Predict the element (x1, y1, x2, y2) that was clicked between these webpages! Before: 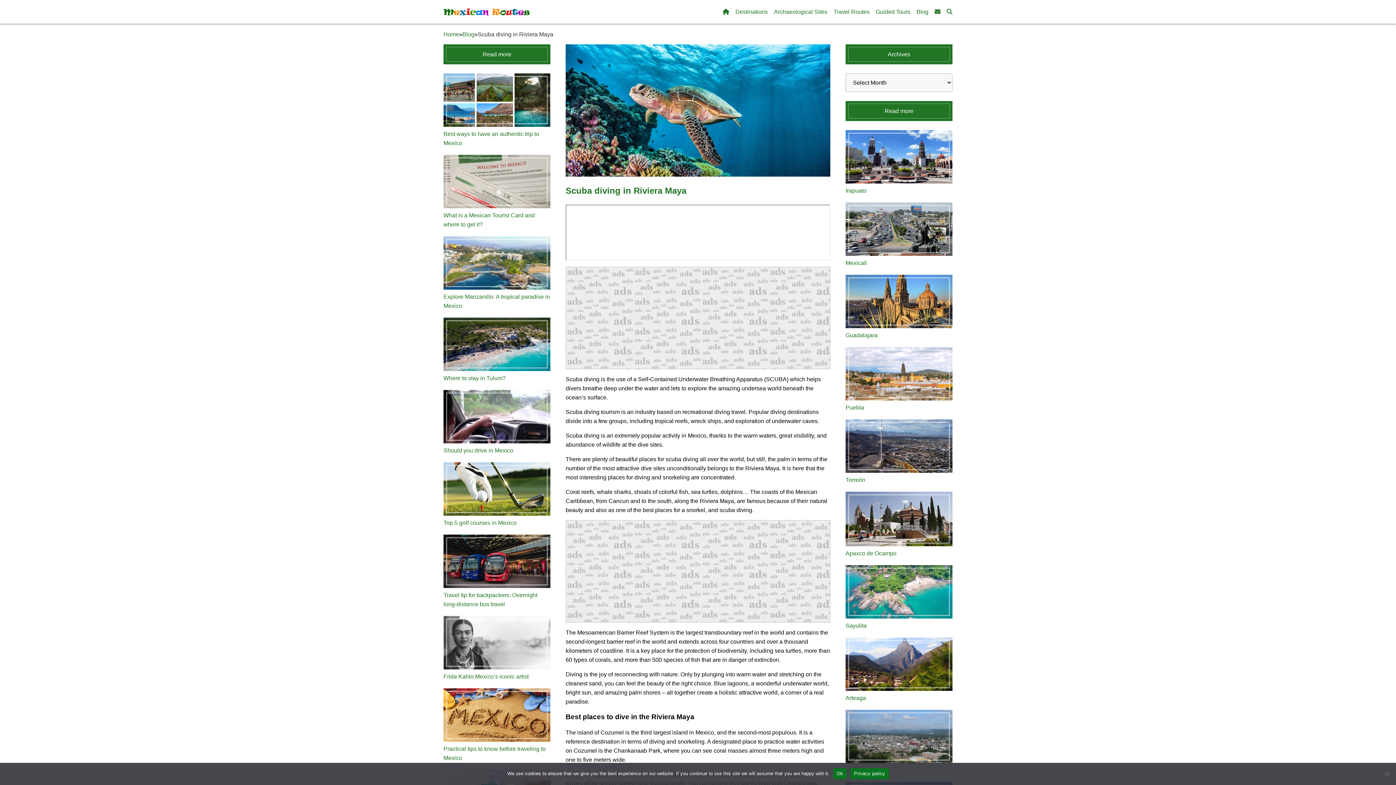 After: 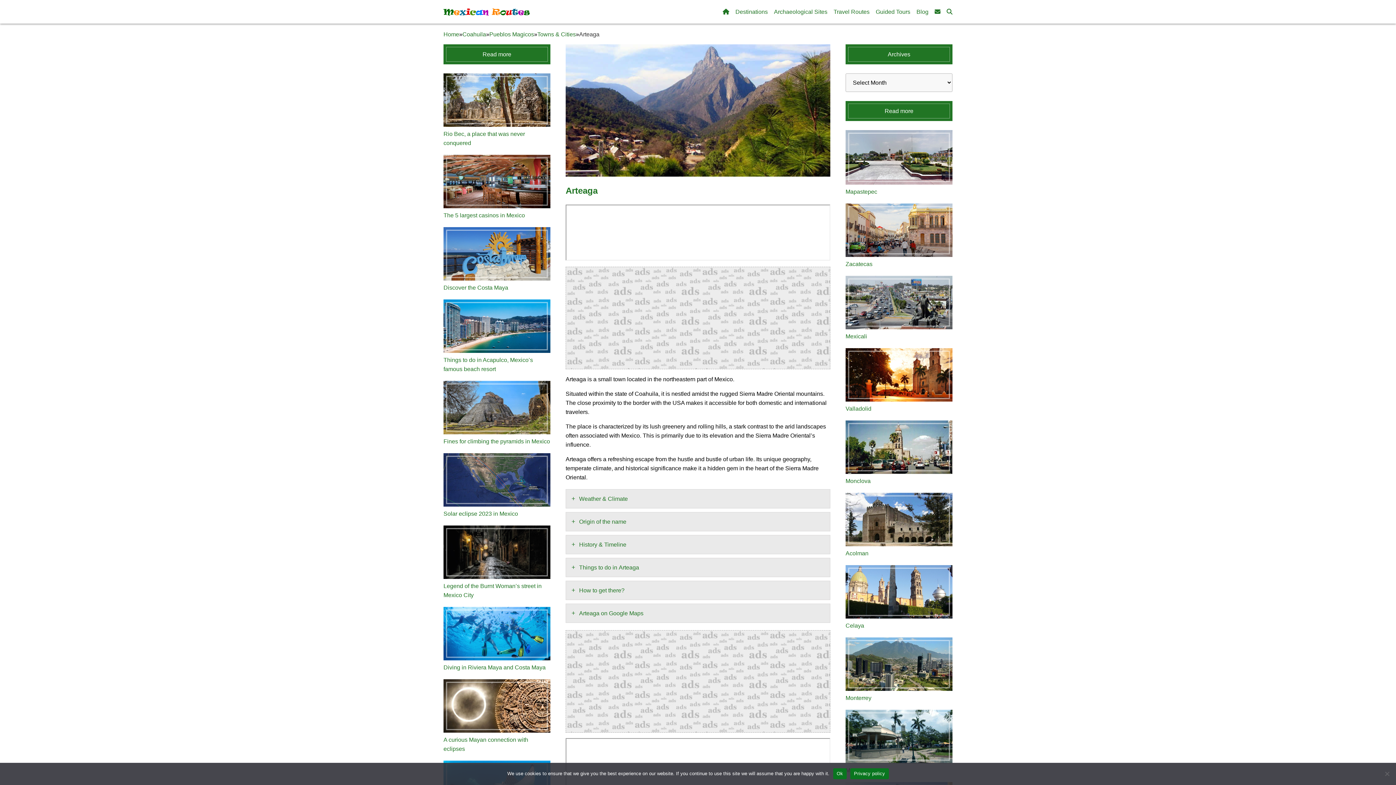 Action: bbox: (845, 686, 952, 692)